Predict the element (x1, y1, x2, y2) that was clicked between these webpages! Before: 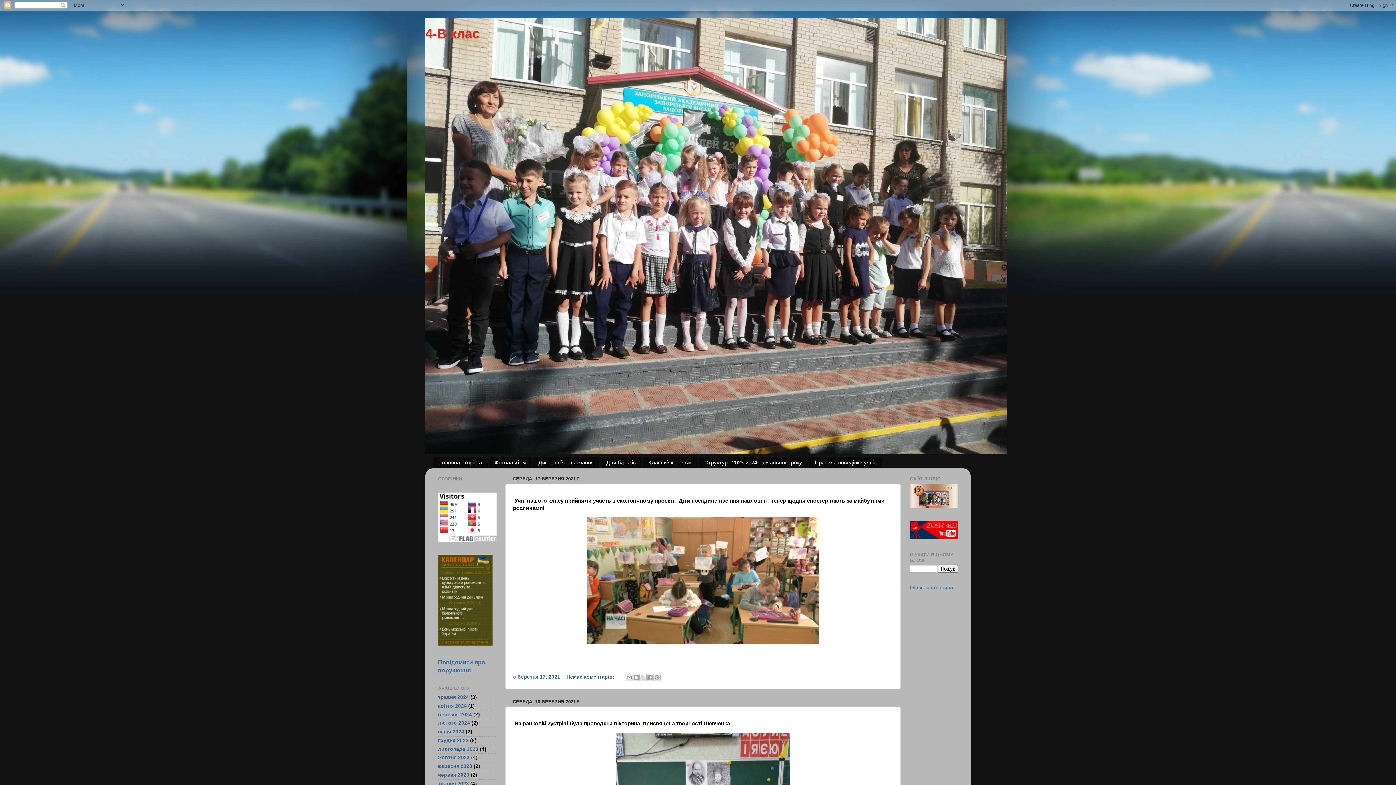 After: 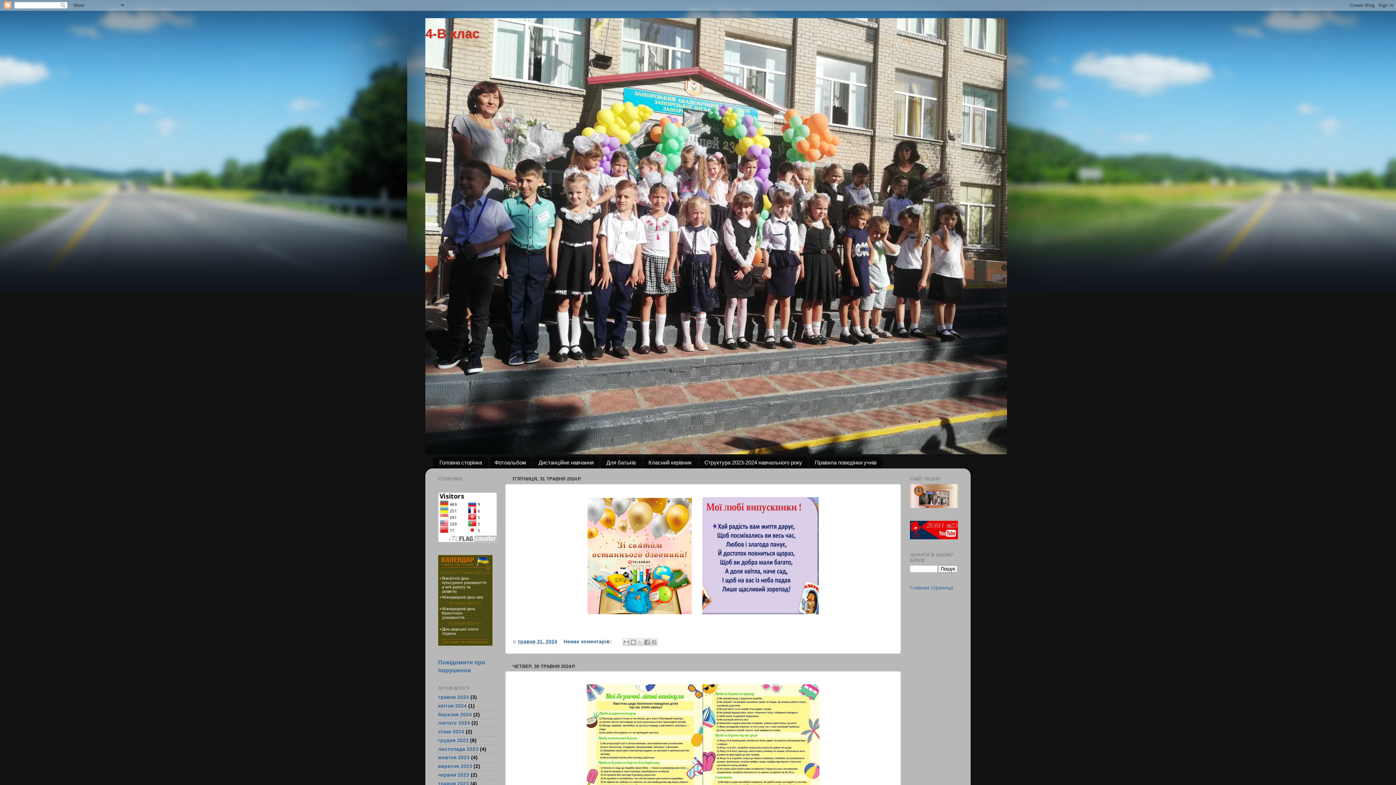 Action: label: травня 2024 bbox: (438, 694, 469, 700)